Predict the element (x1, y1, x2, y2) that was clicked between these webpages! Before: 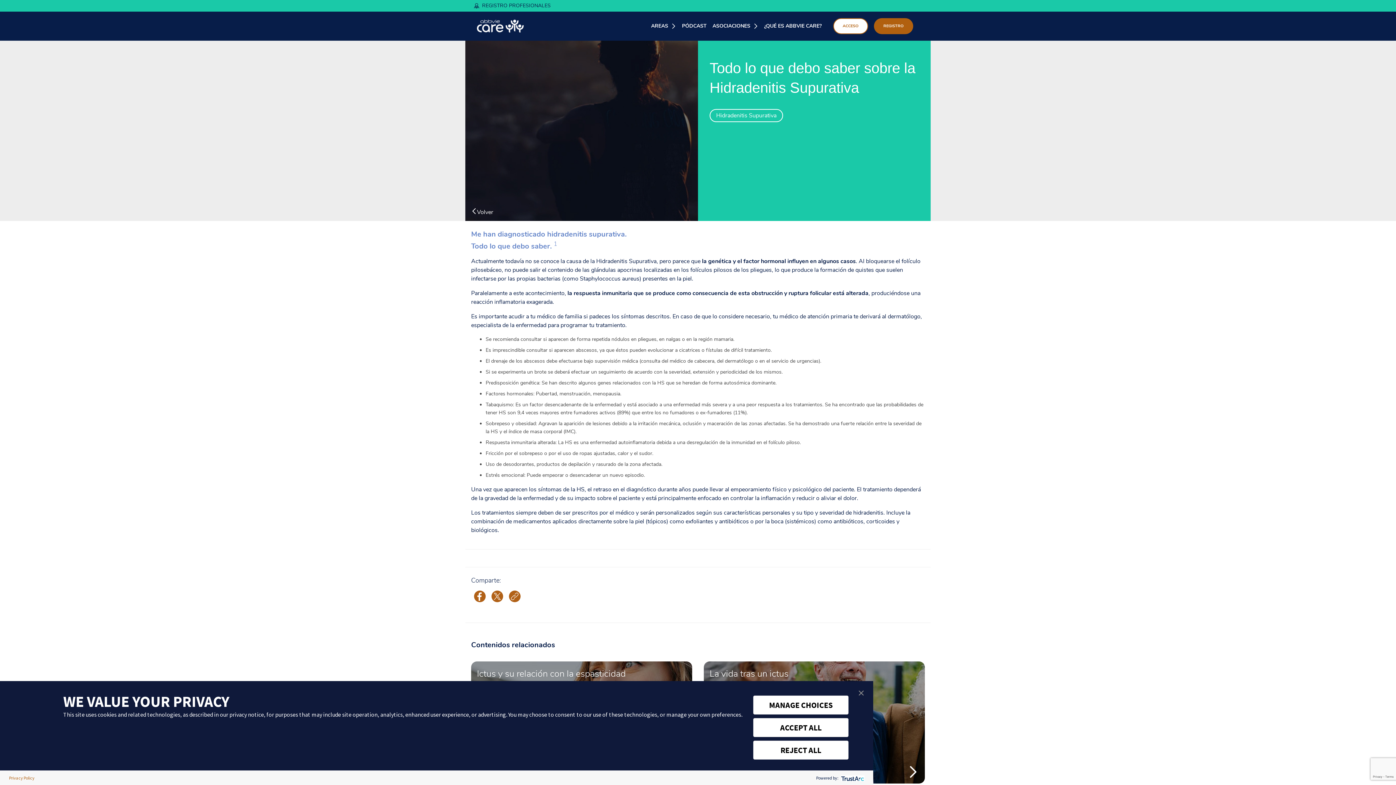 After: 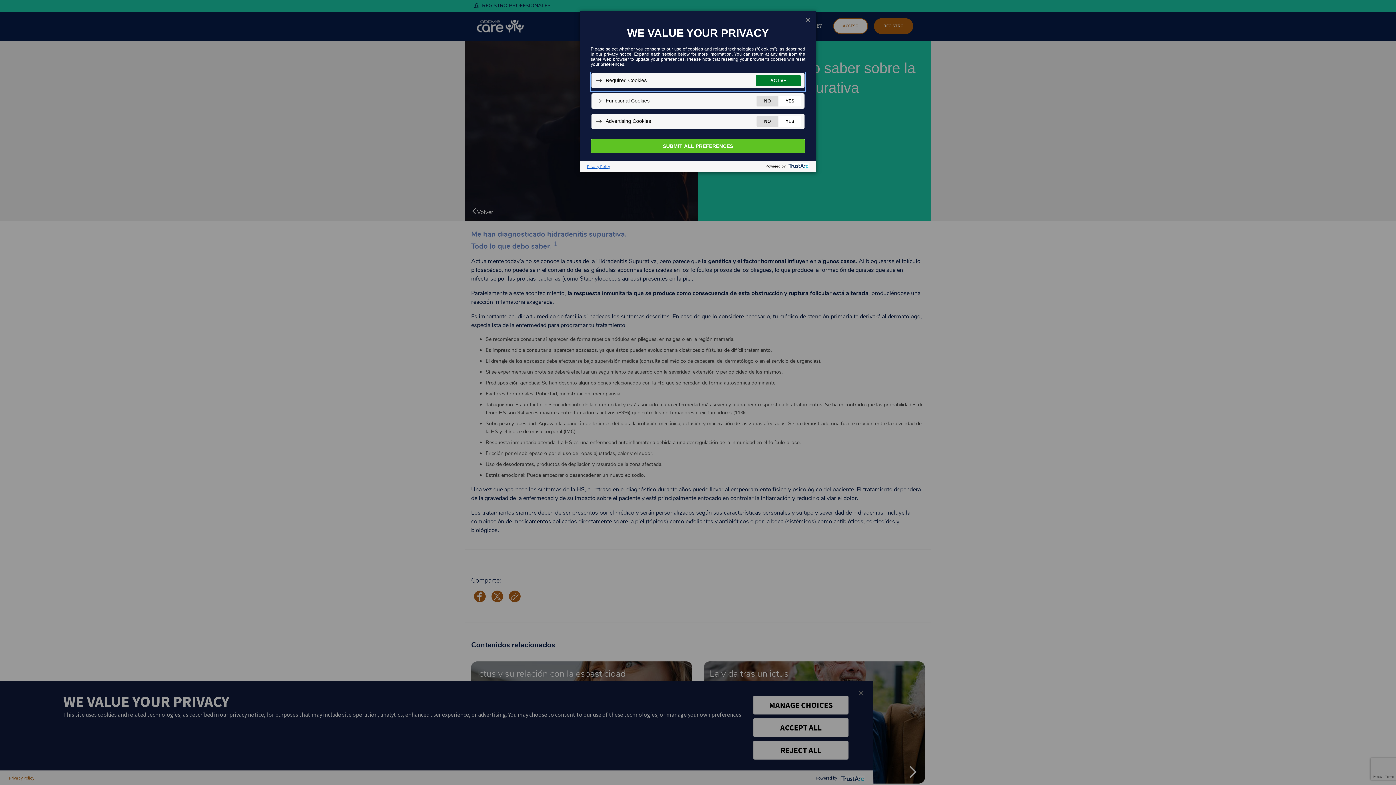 Action: bbox: (753, 696, 848, 714) label: MANAGE CHOICES